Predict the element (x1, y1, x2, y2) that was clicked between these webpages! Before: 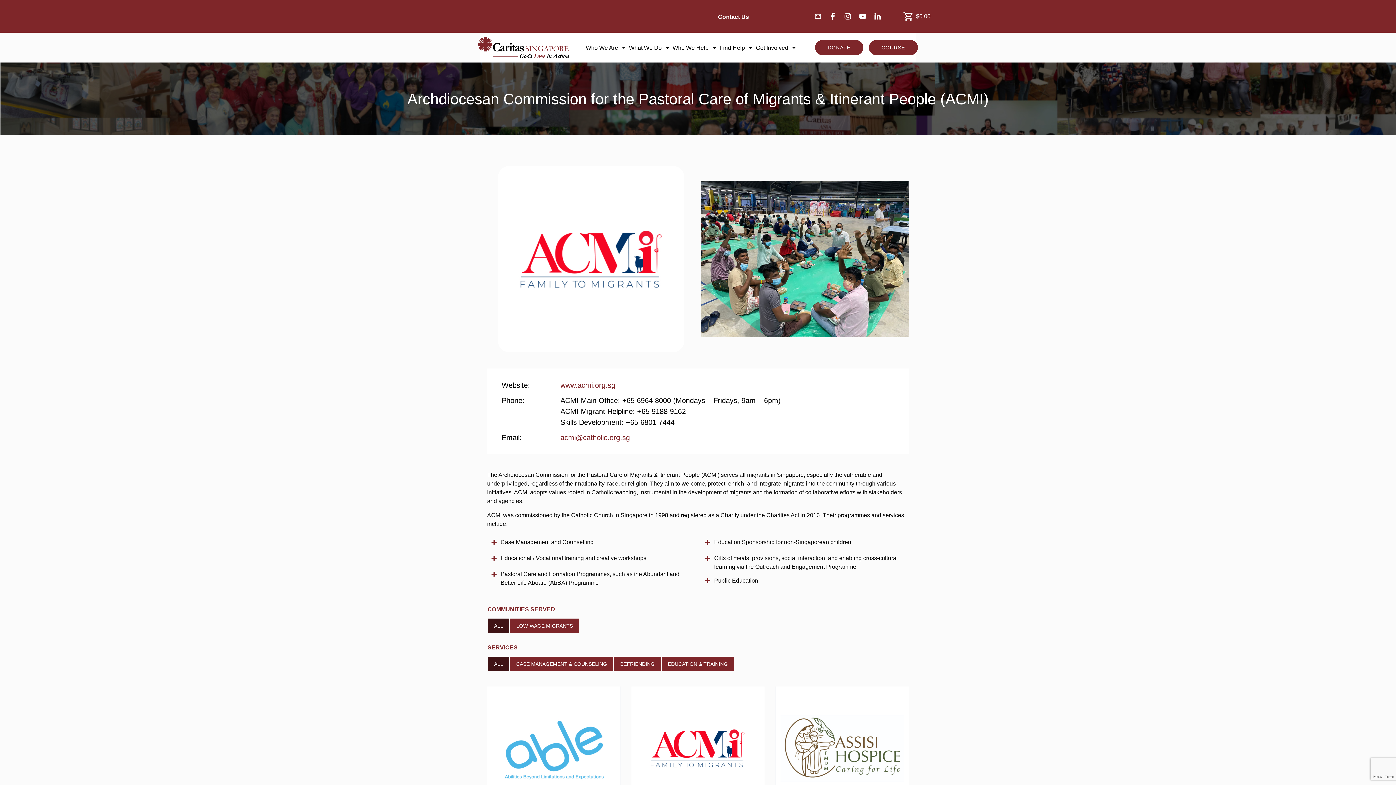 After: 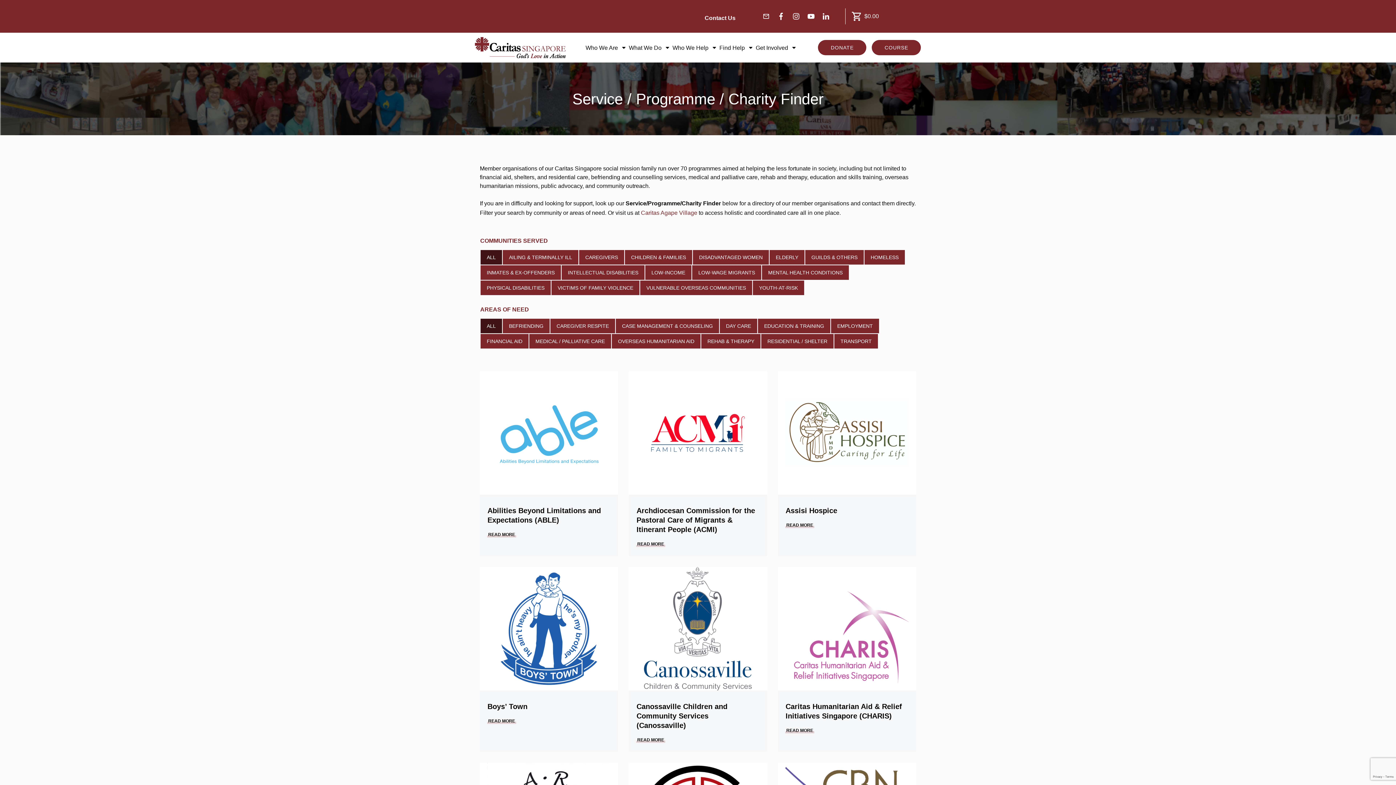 Action: label: Find Help bbox: (719, 44, 753, 51)